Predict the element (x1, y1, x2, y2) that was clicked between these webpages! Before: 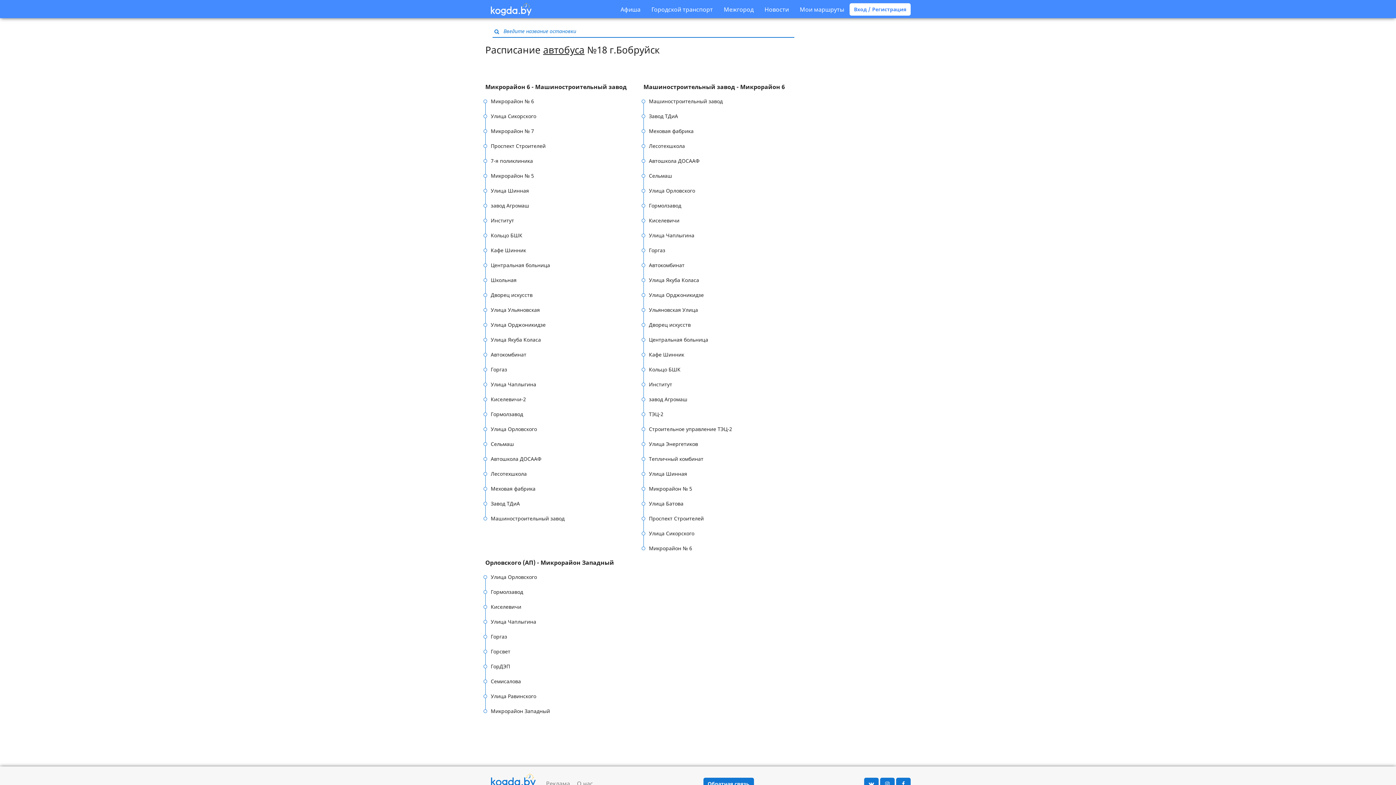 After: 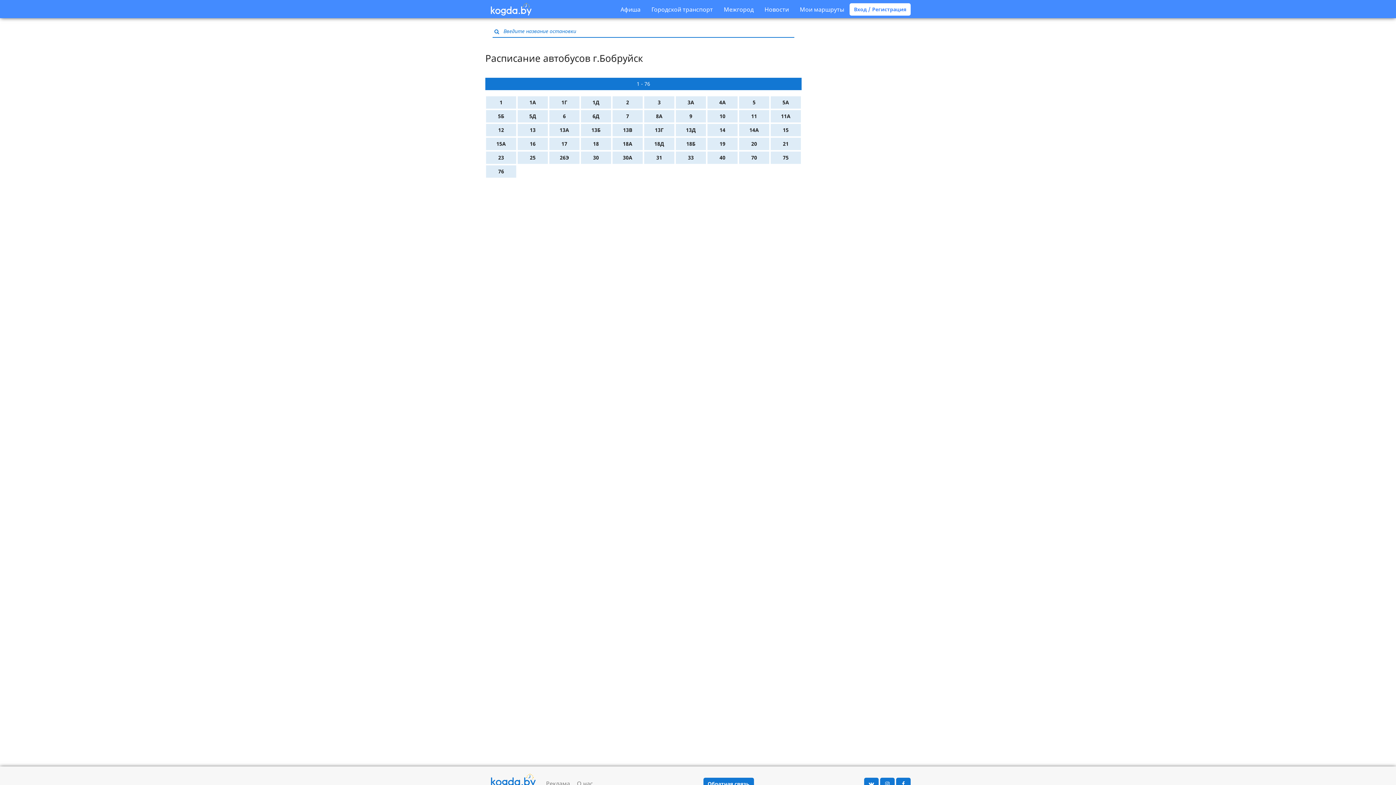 Action: bbox: (543, 43, 584, 56) label: автобуса